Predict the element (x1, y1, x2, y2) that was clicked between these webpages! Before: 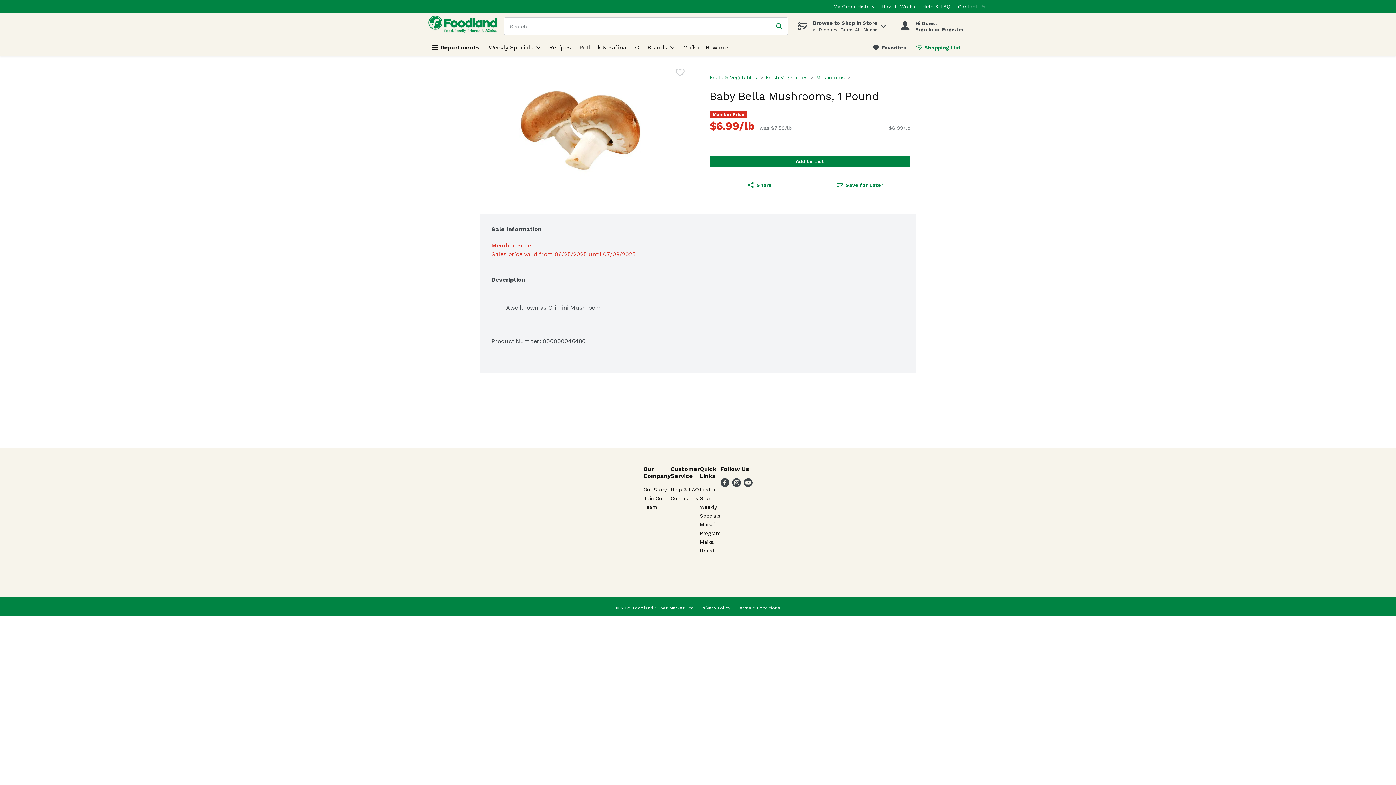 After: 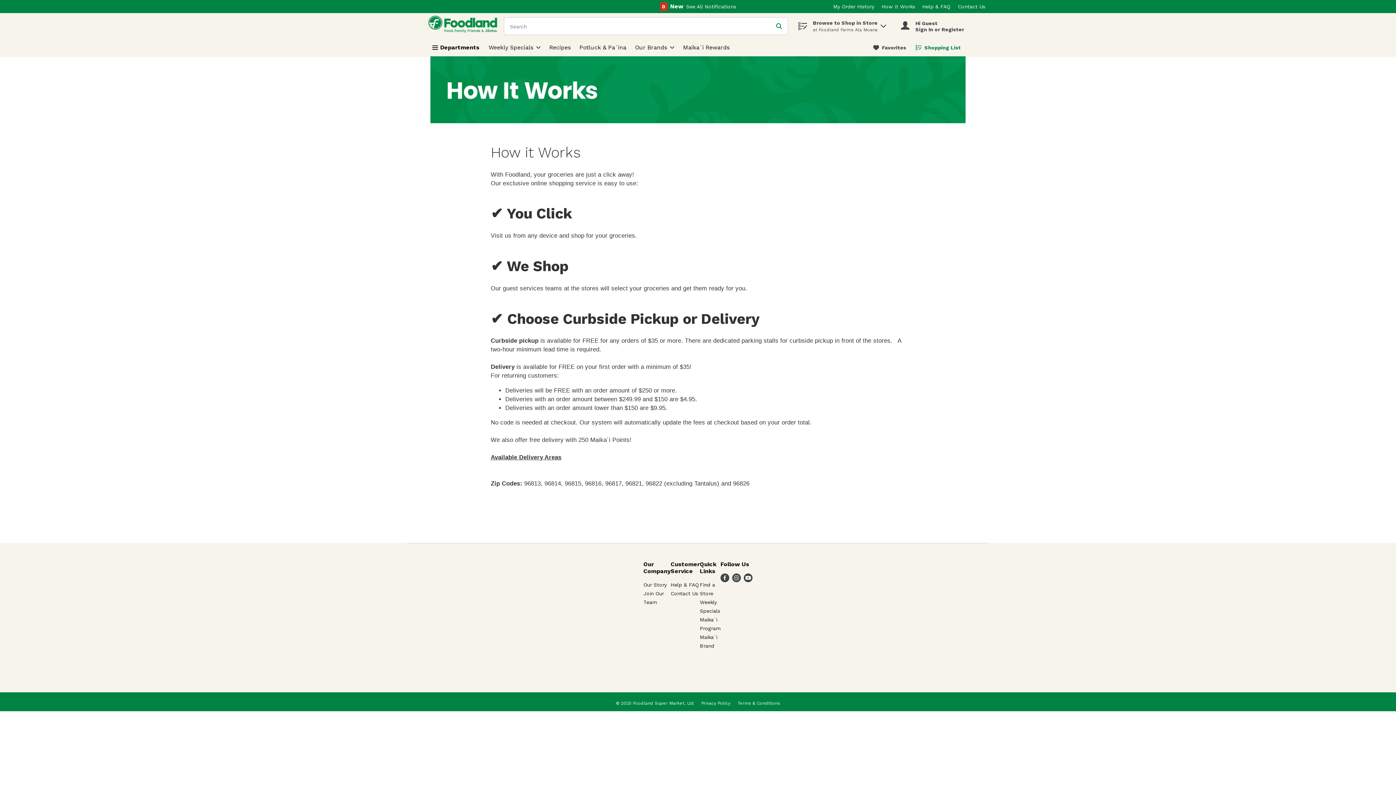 Action: label: How It Works bbox: (881, 3, 915, 9)